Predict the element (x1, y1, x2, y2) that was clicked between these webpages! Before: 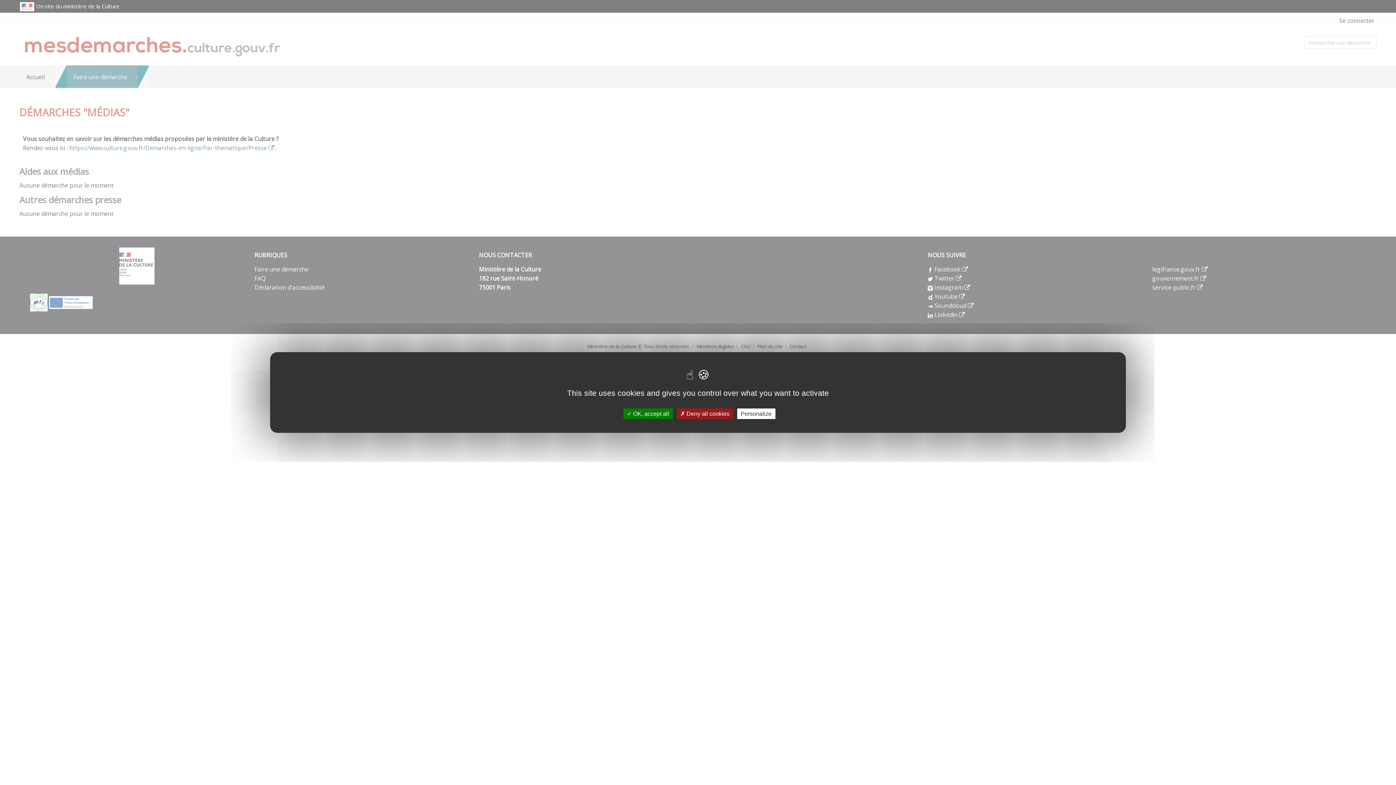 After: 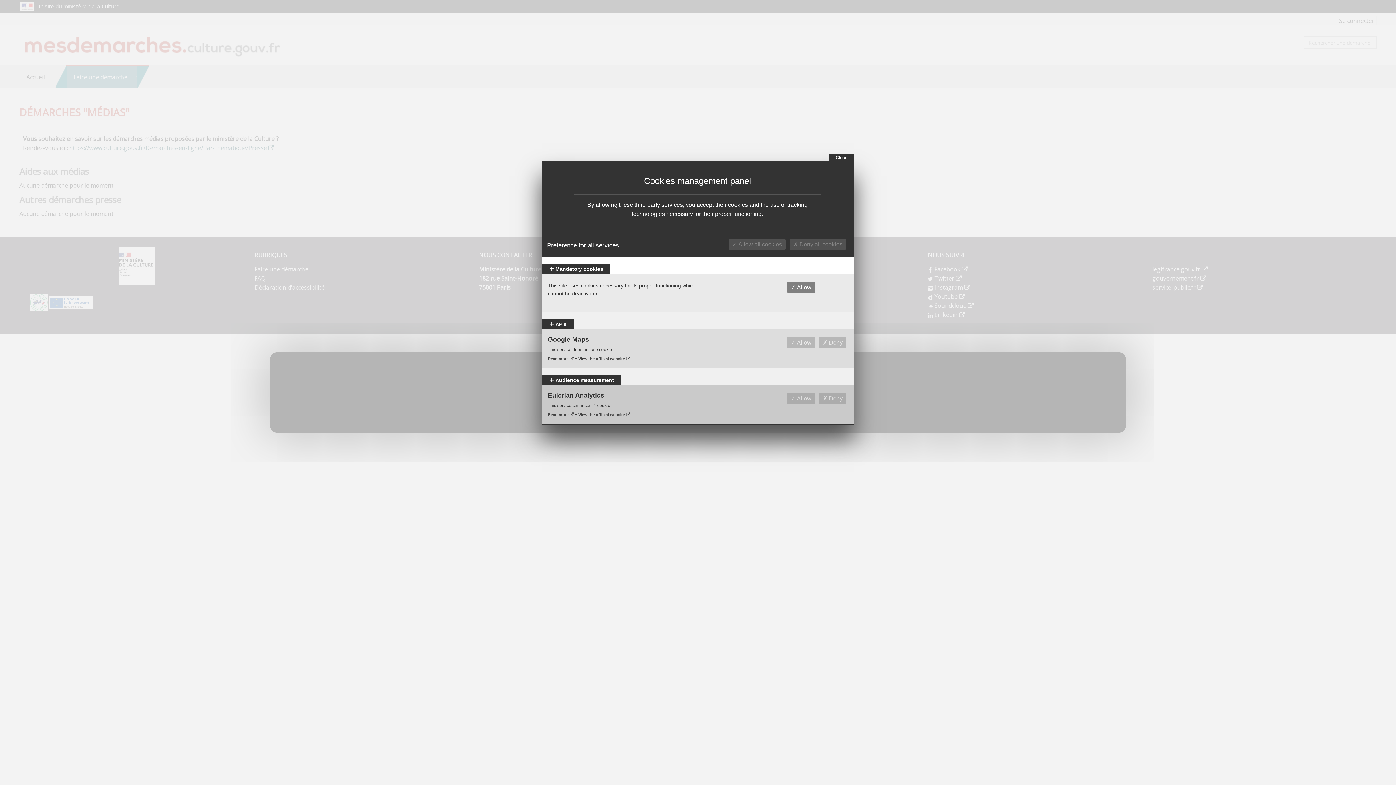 Action: bbox: (737, 408, 775, 419) label: Personalize